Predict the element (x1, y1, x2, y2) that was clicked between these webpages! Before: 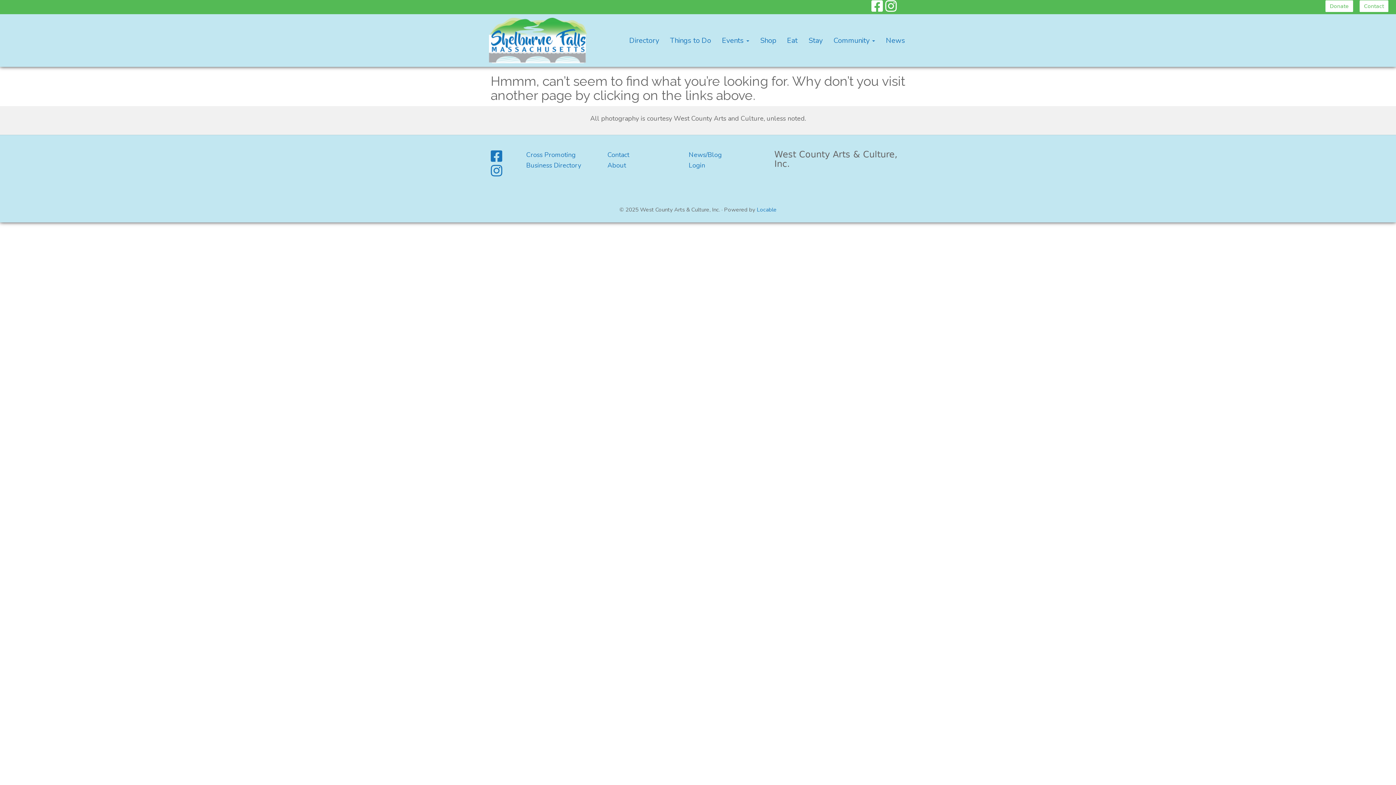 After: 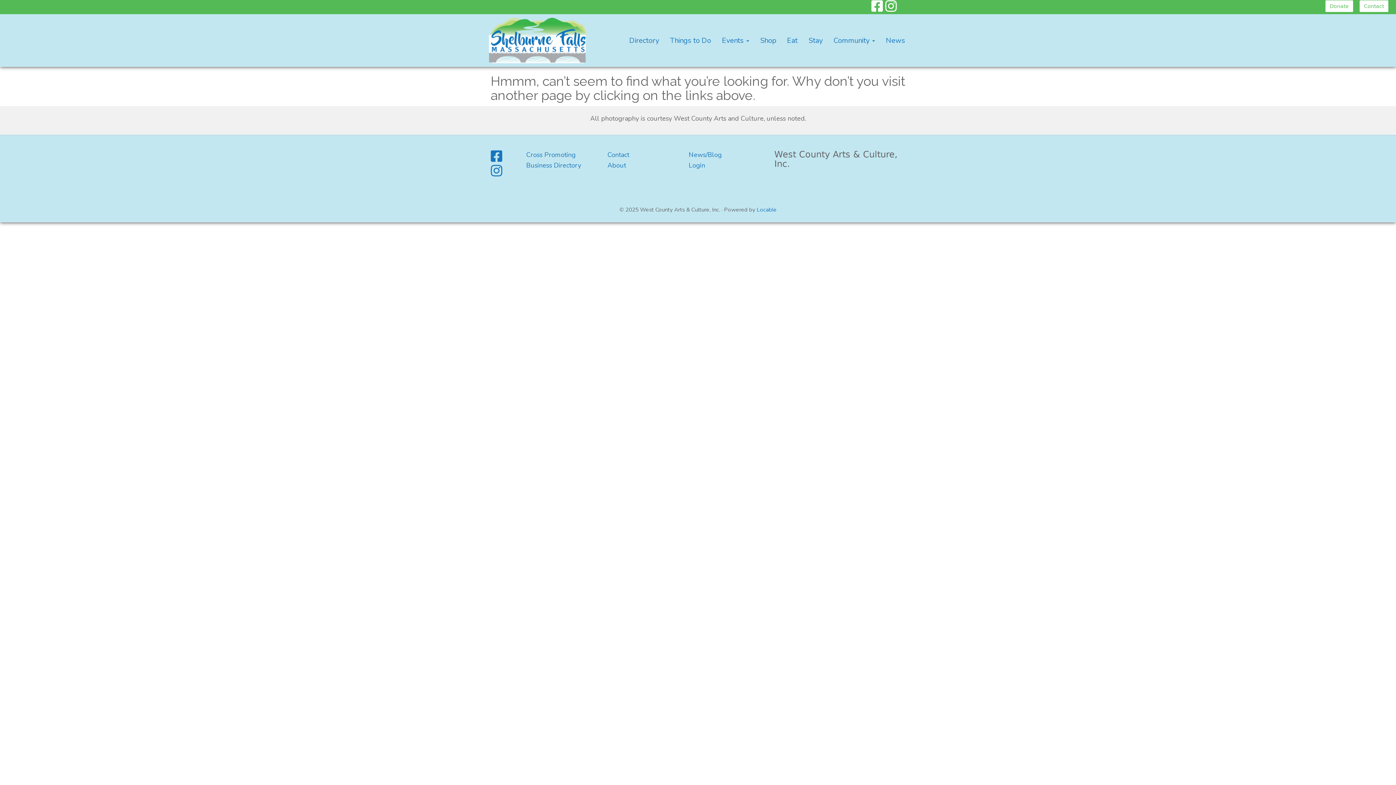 Action: label: Locable bbox: (756, 206, 776, 213)